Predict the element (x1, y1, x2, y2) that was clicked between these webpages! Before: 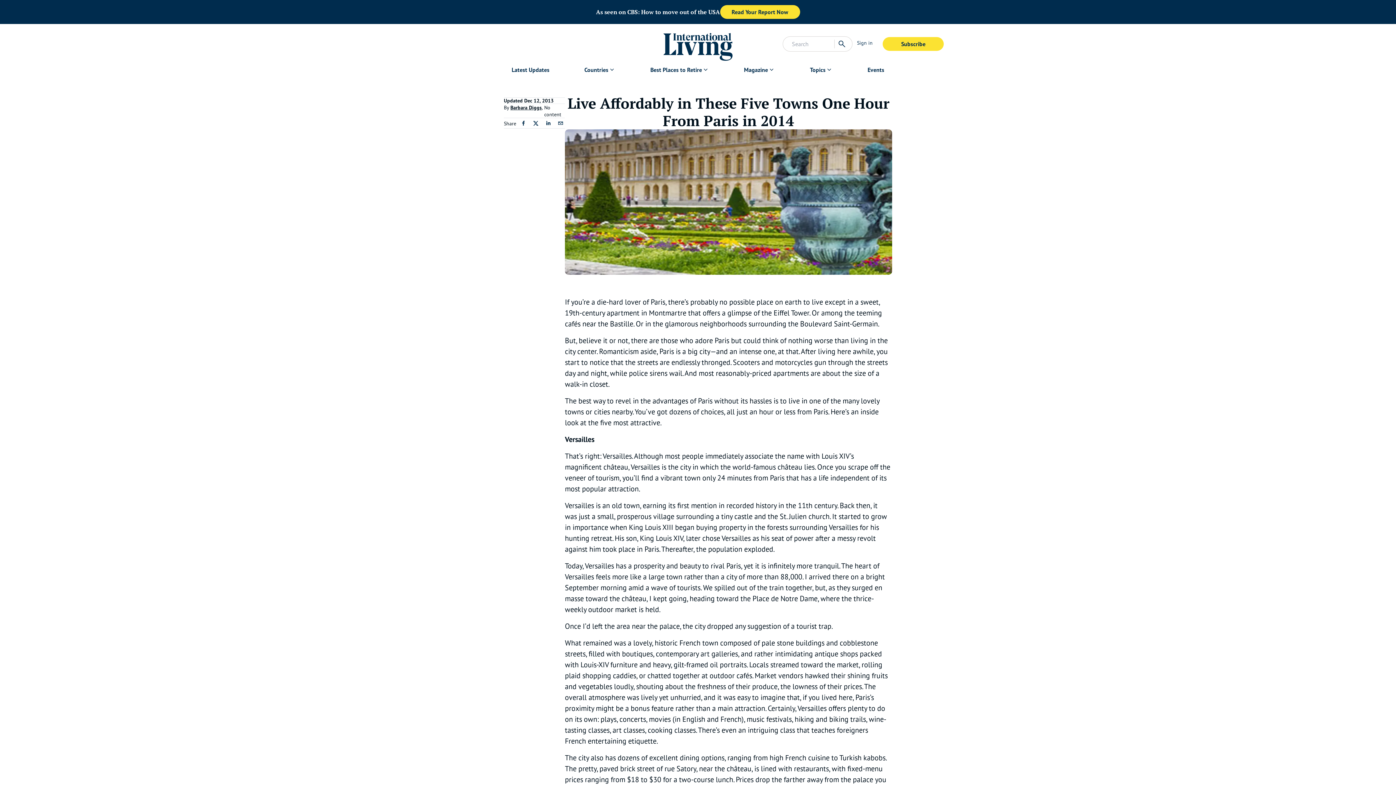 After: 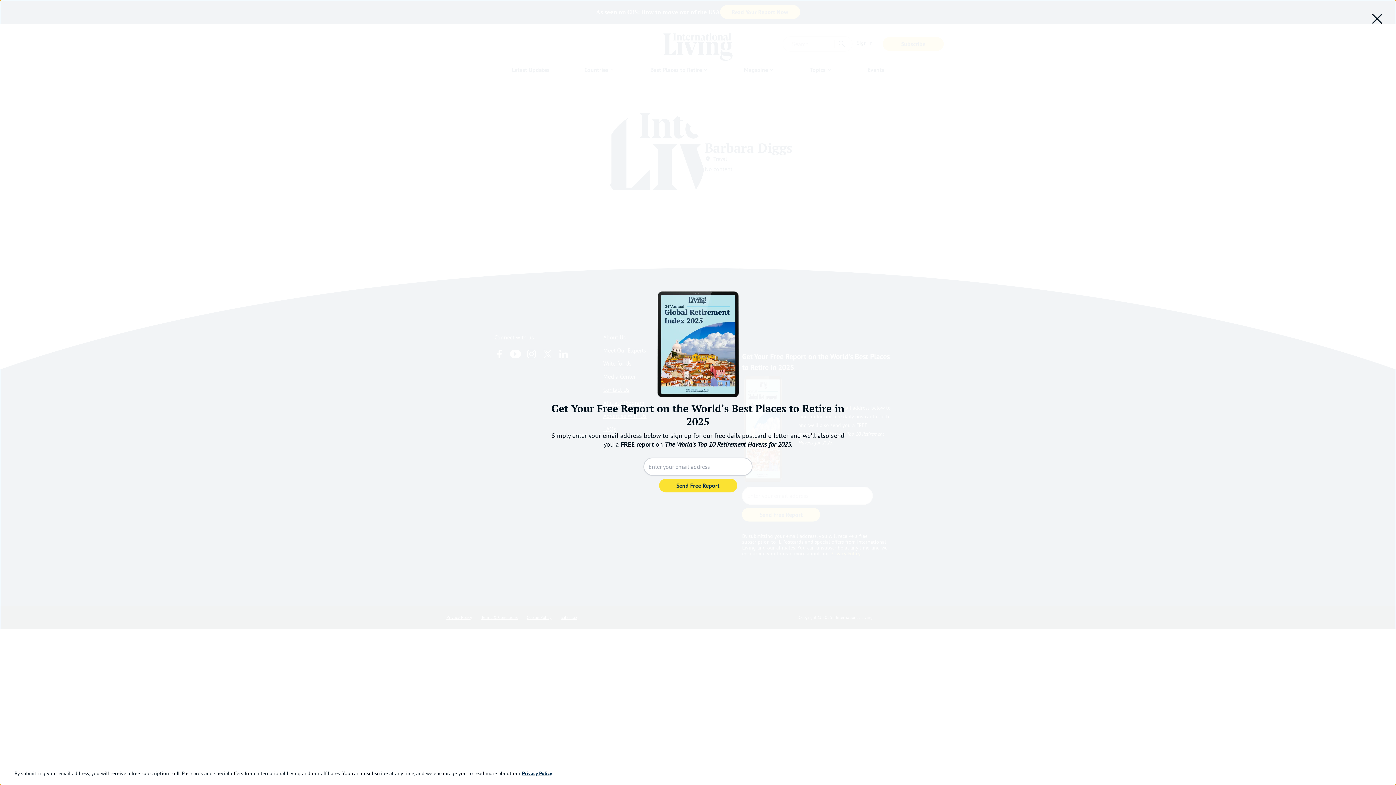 Action: bbox: (510, 104, 541, 110) label: Barbara Diggs